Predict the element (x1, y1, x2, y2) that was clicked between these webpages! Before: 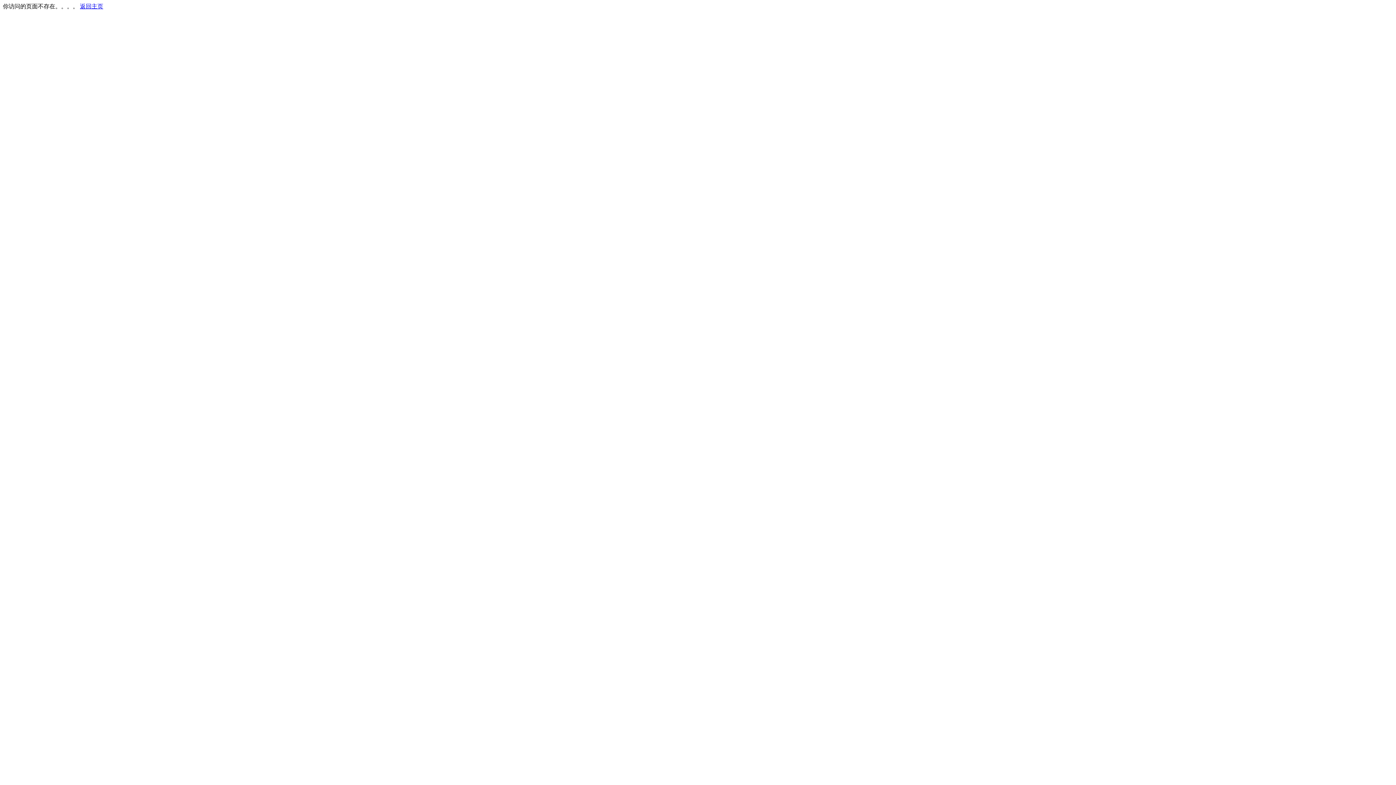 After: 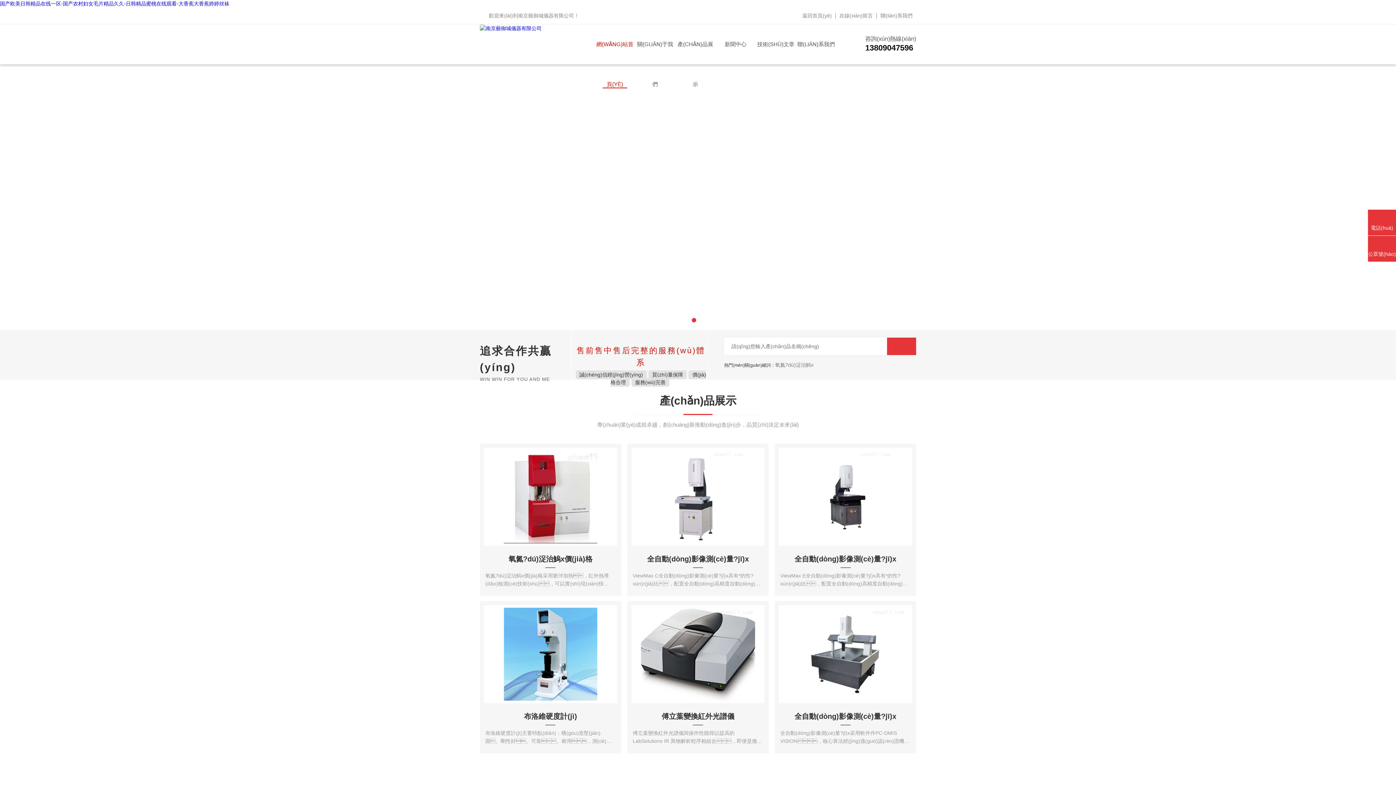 Action: bbox: (80, 3, 103, 9) label: 返回主页